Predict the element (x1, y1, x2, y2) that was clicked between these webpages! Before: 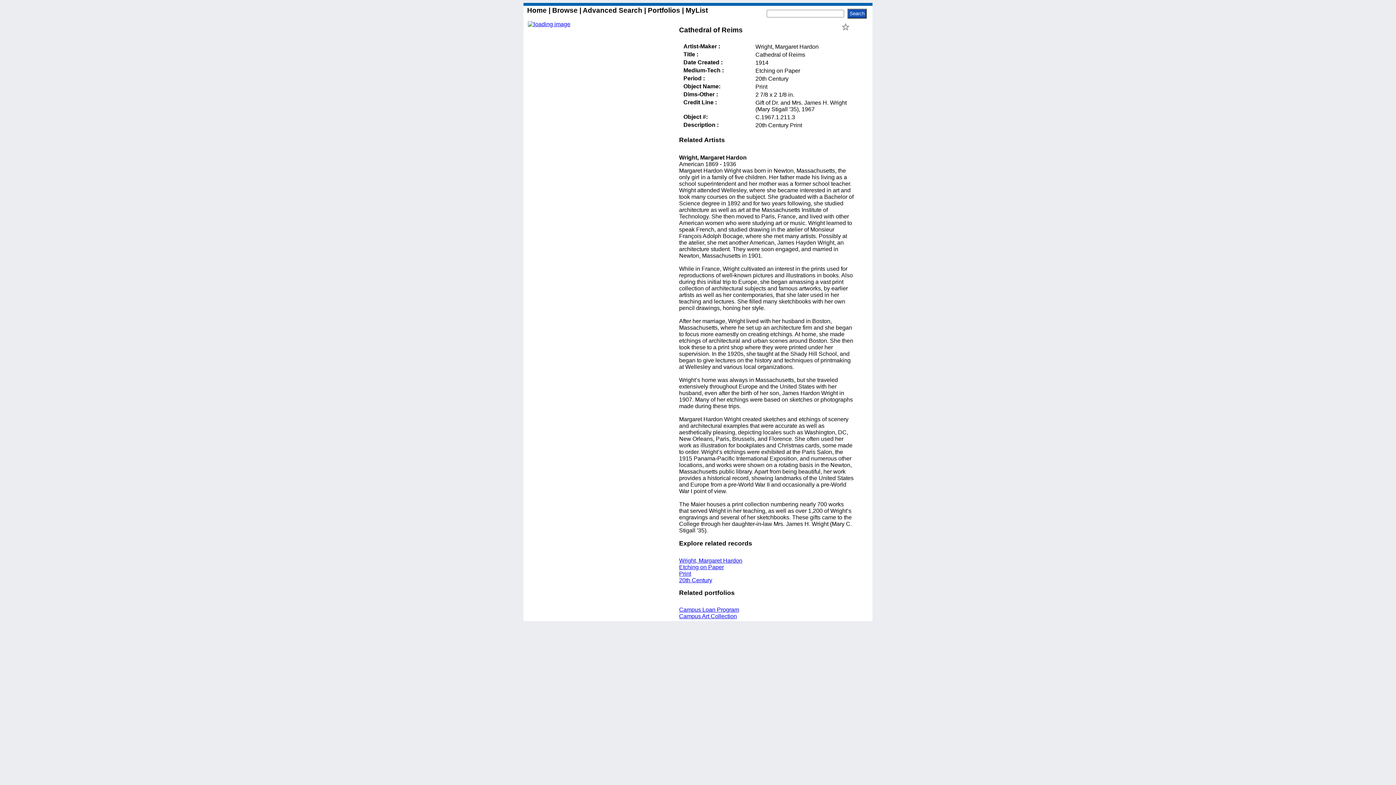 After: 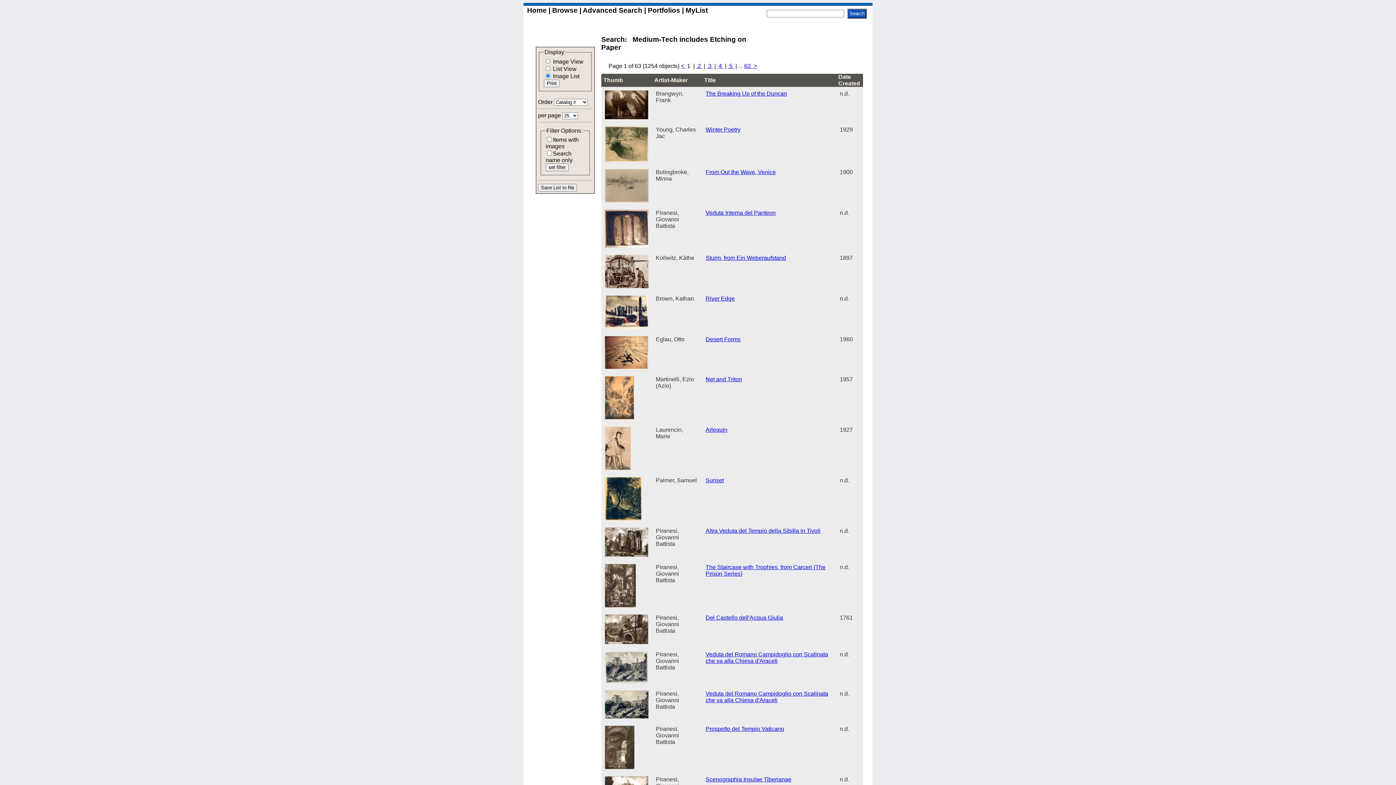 Action: bbox: (679, 564, 724, 570) label: Etching on Paper